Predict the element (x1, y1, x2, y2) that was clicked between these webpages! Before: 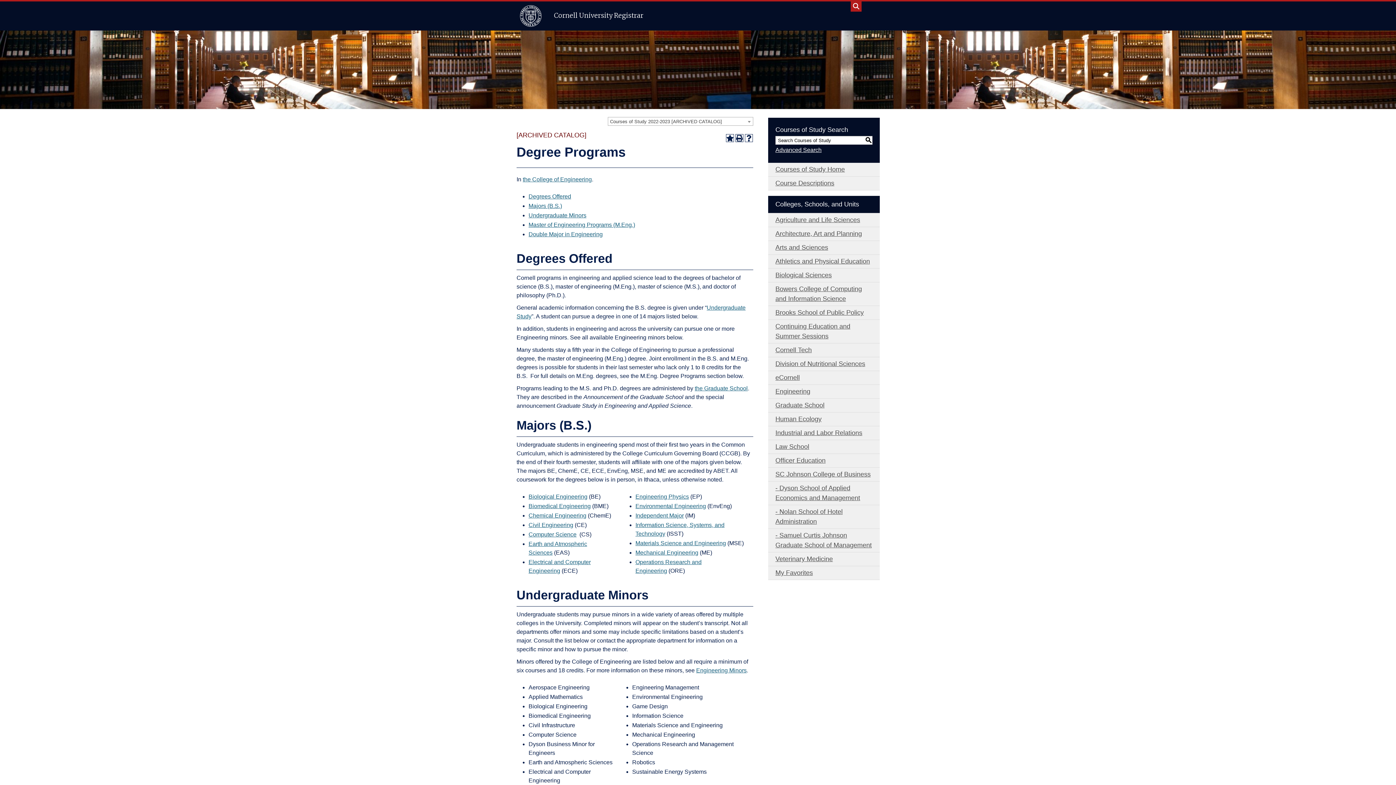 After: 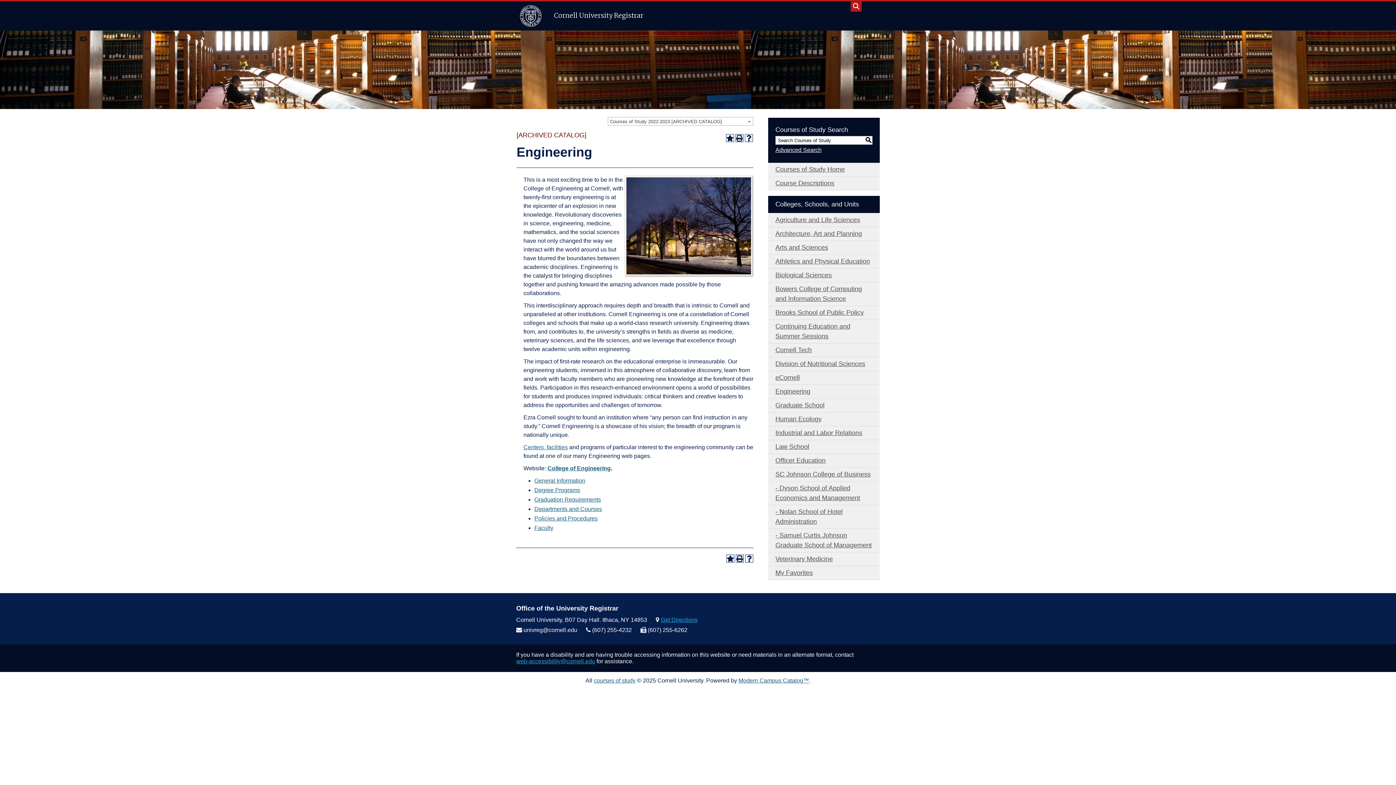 Action: bbox: (768, 385, 880, 398) label: Engineering